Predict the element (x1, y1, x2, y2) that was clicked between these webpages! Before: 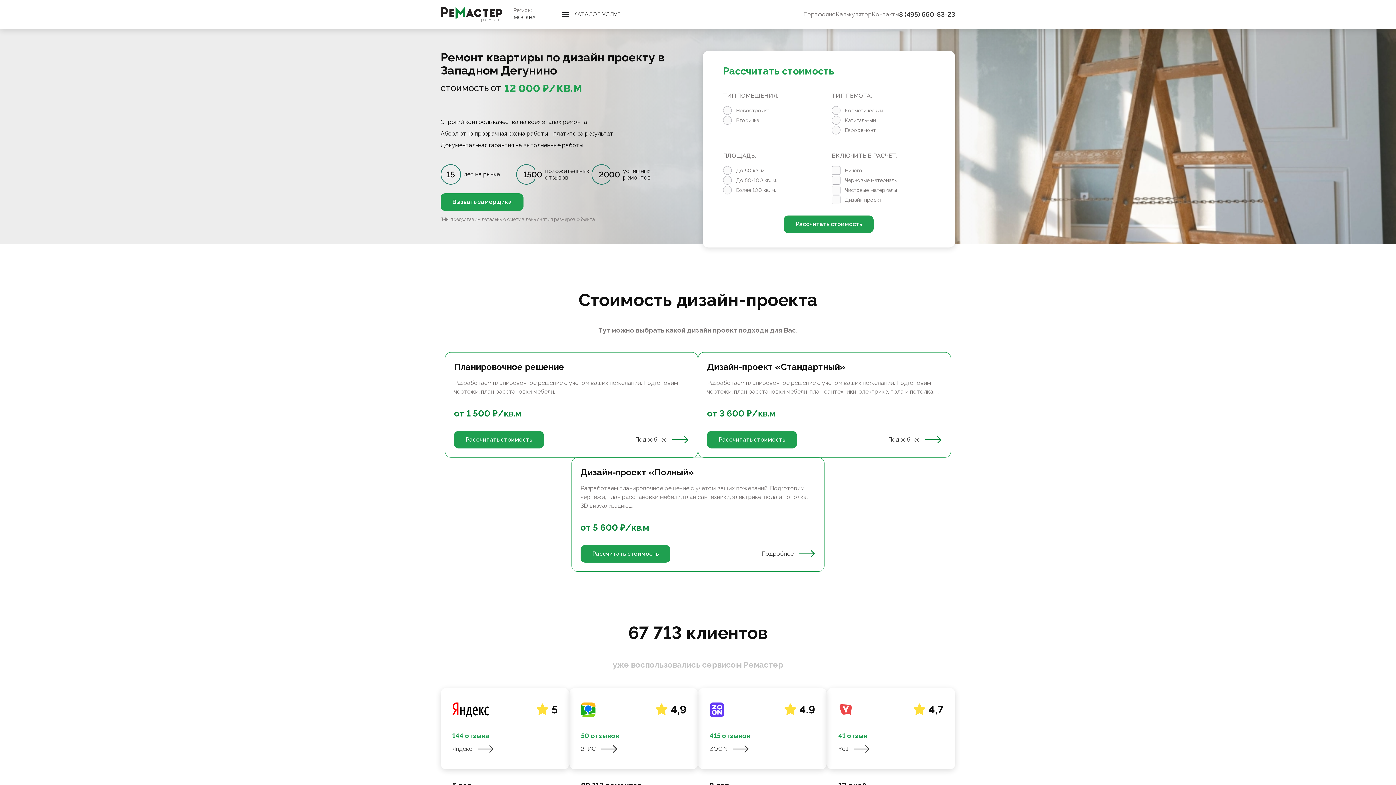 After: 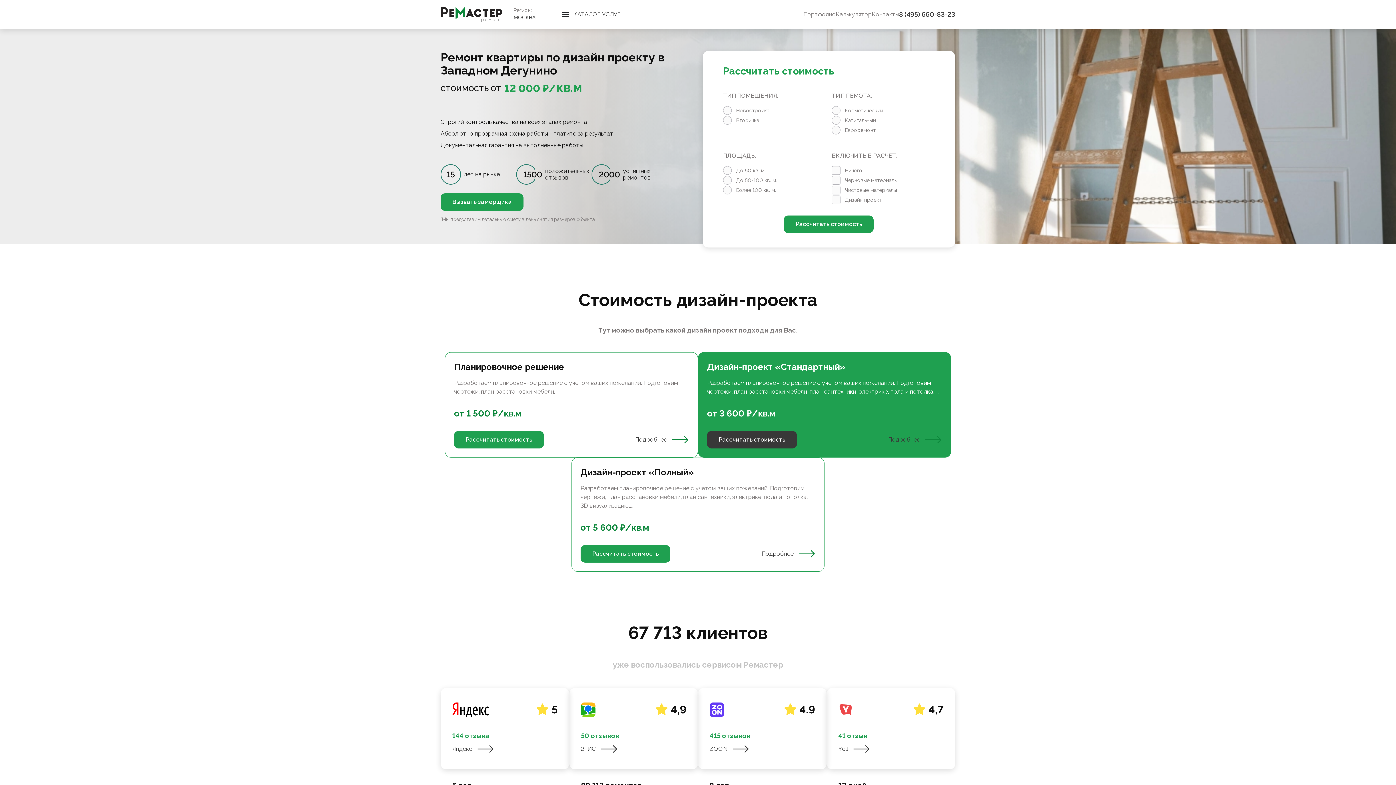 Action: label: Рассчитать стоимость bbox: (707, 431, 797, 448)